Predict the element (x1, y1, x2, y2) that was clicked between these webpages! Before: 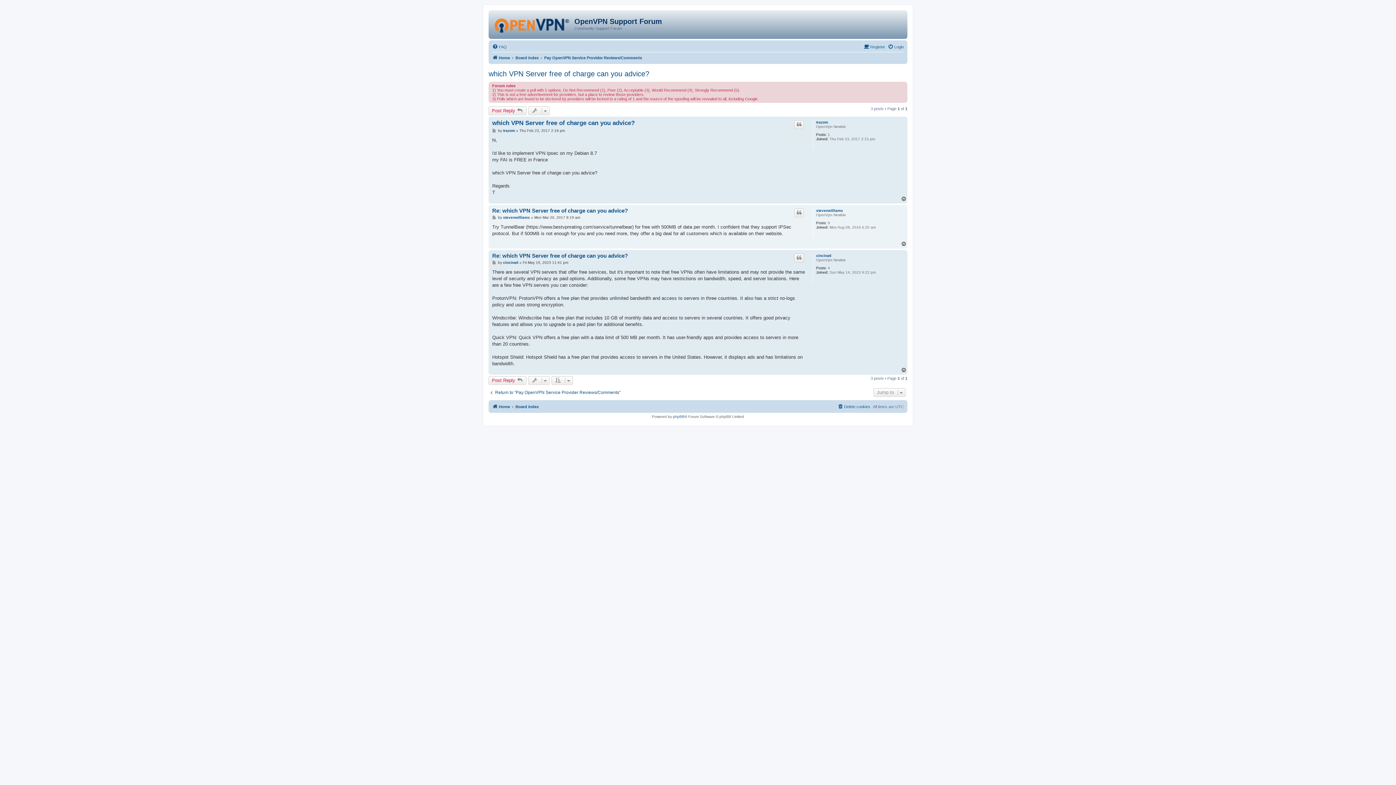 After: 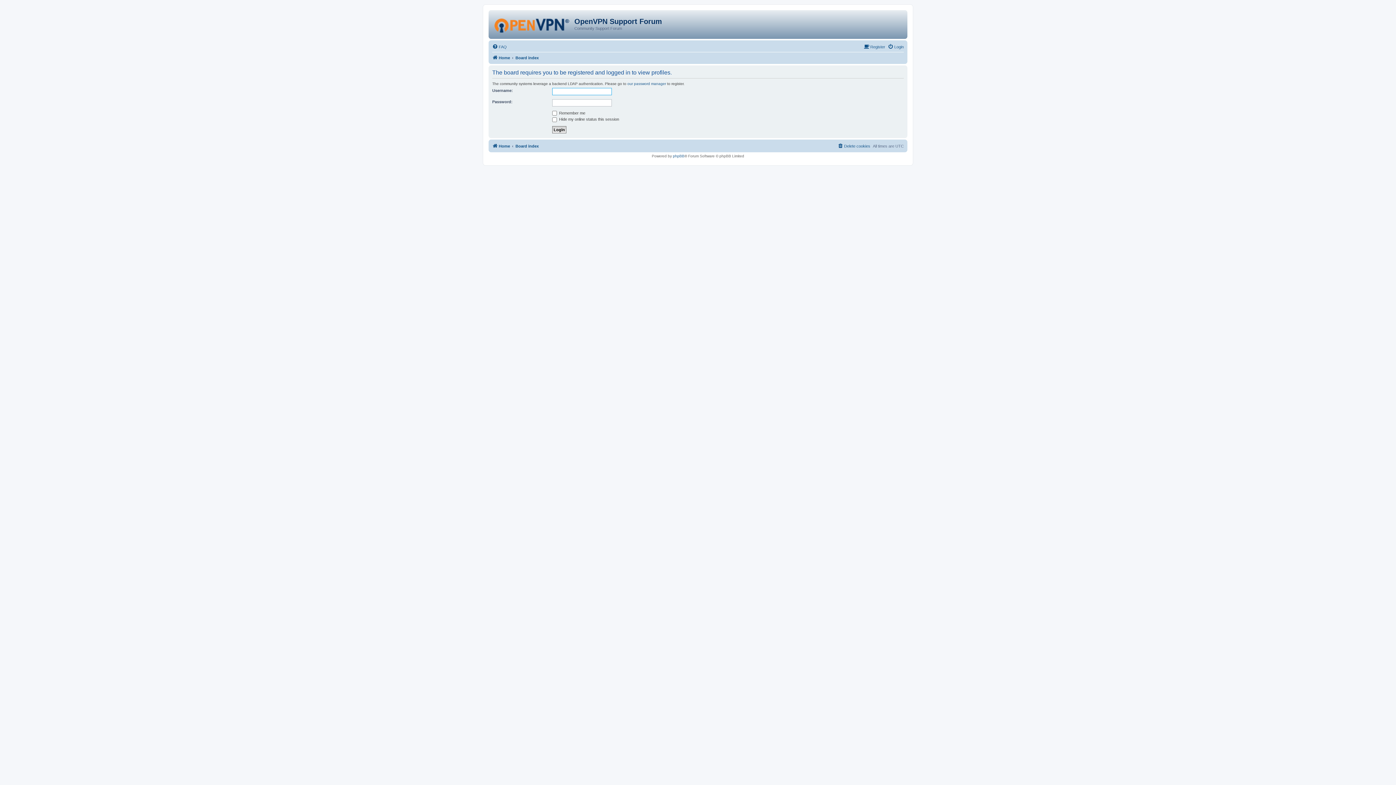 Action: bbox: (816, 253, 831, 258) label: cincinati